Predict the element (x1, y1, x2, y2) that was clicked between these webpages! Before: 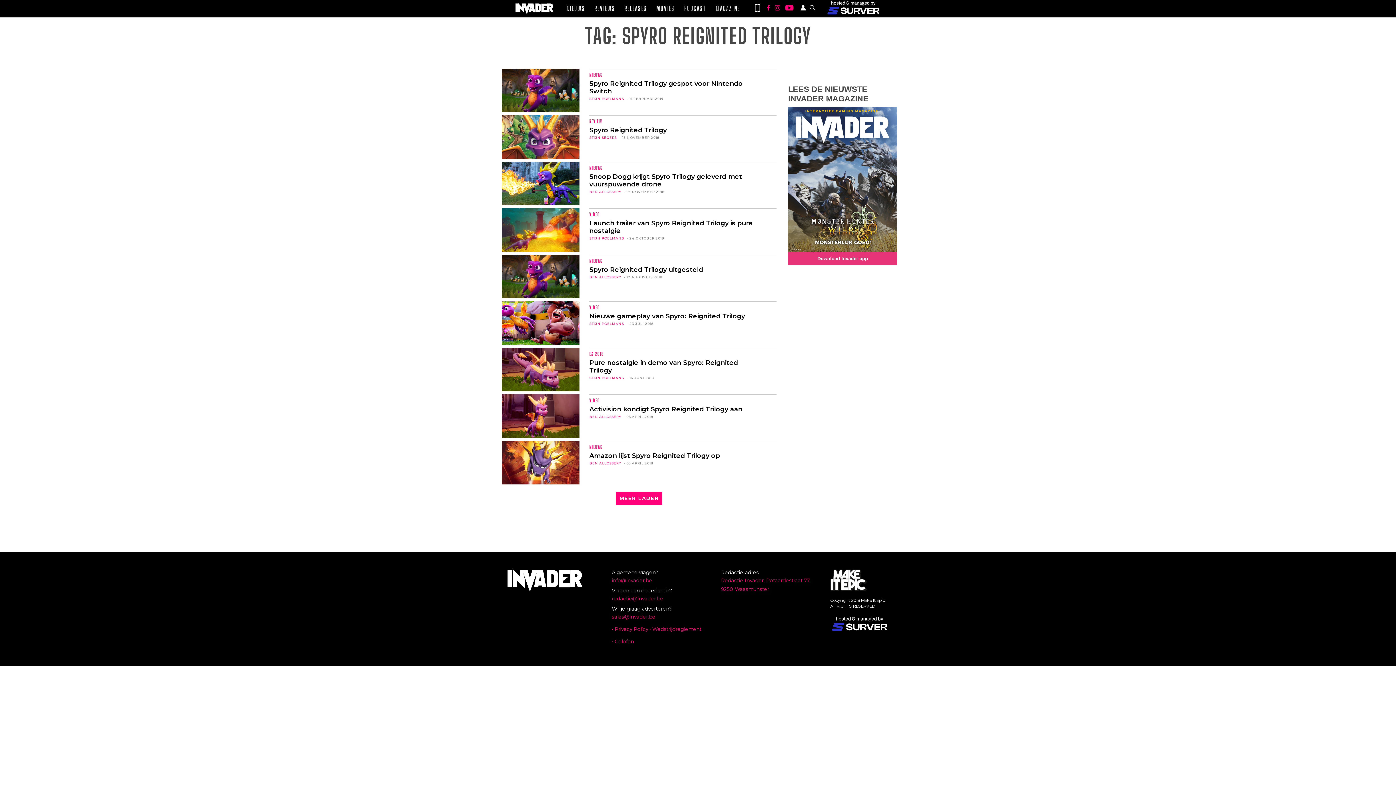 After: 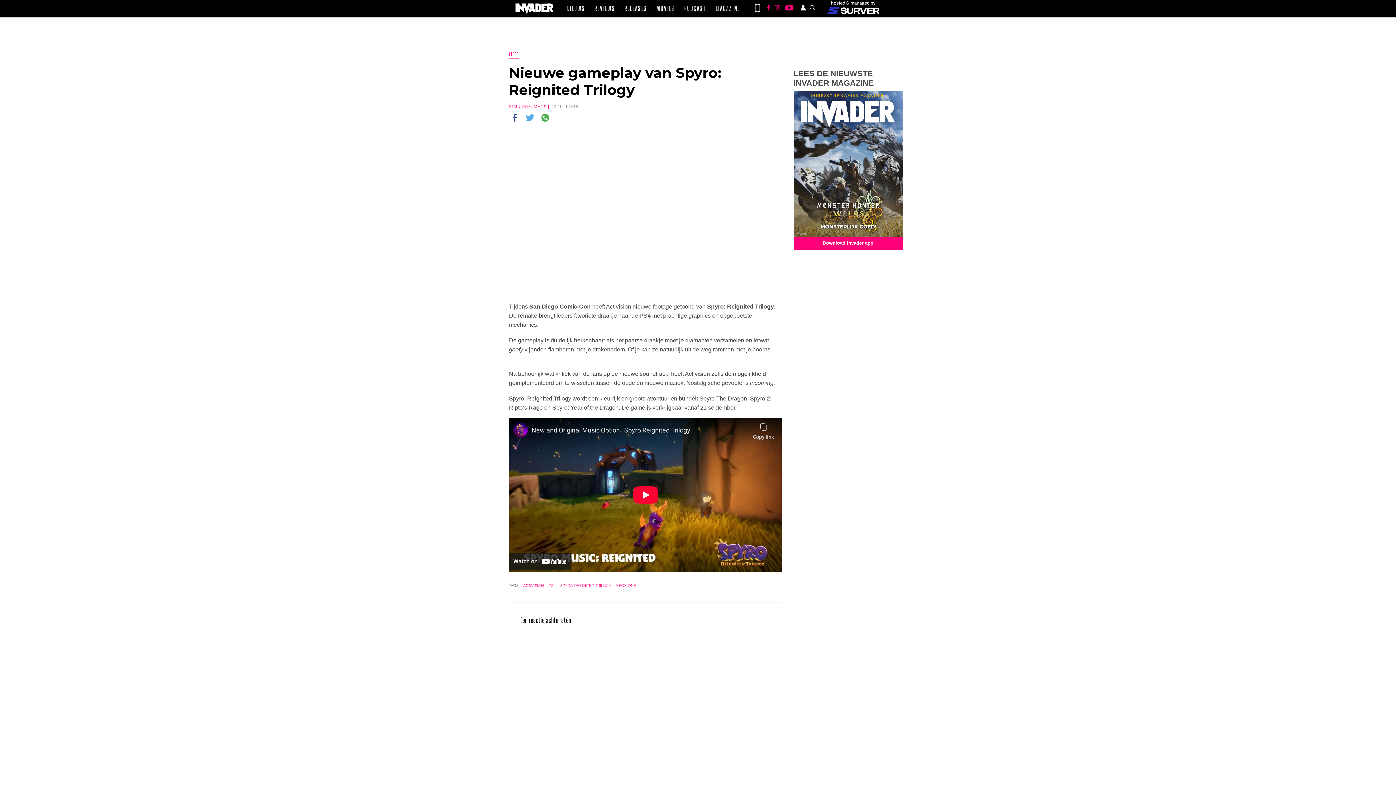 Action: bbox: (501, 301, 579, 344)